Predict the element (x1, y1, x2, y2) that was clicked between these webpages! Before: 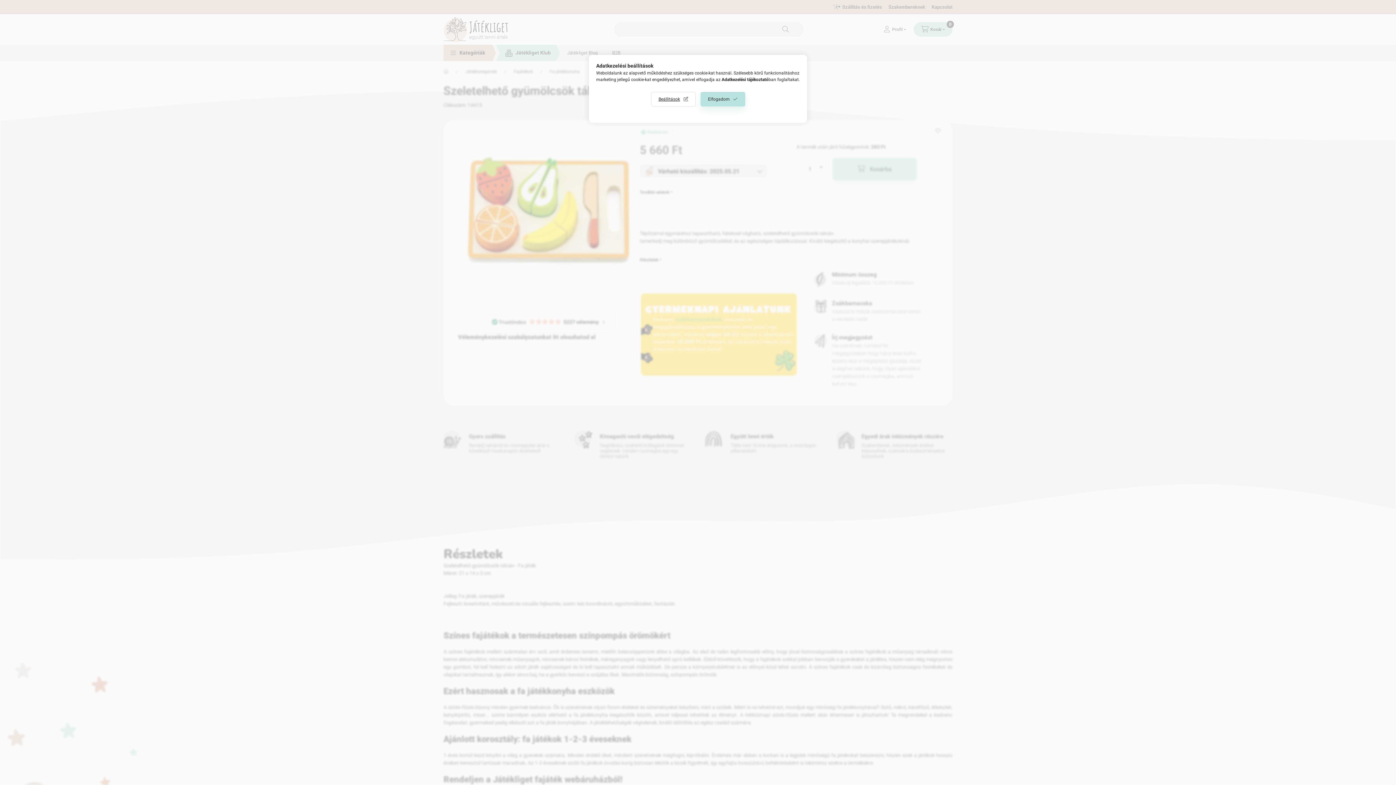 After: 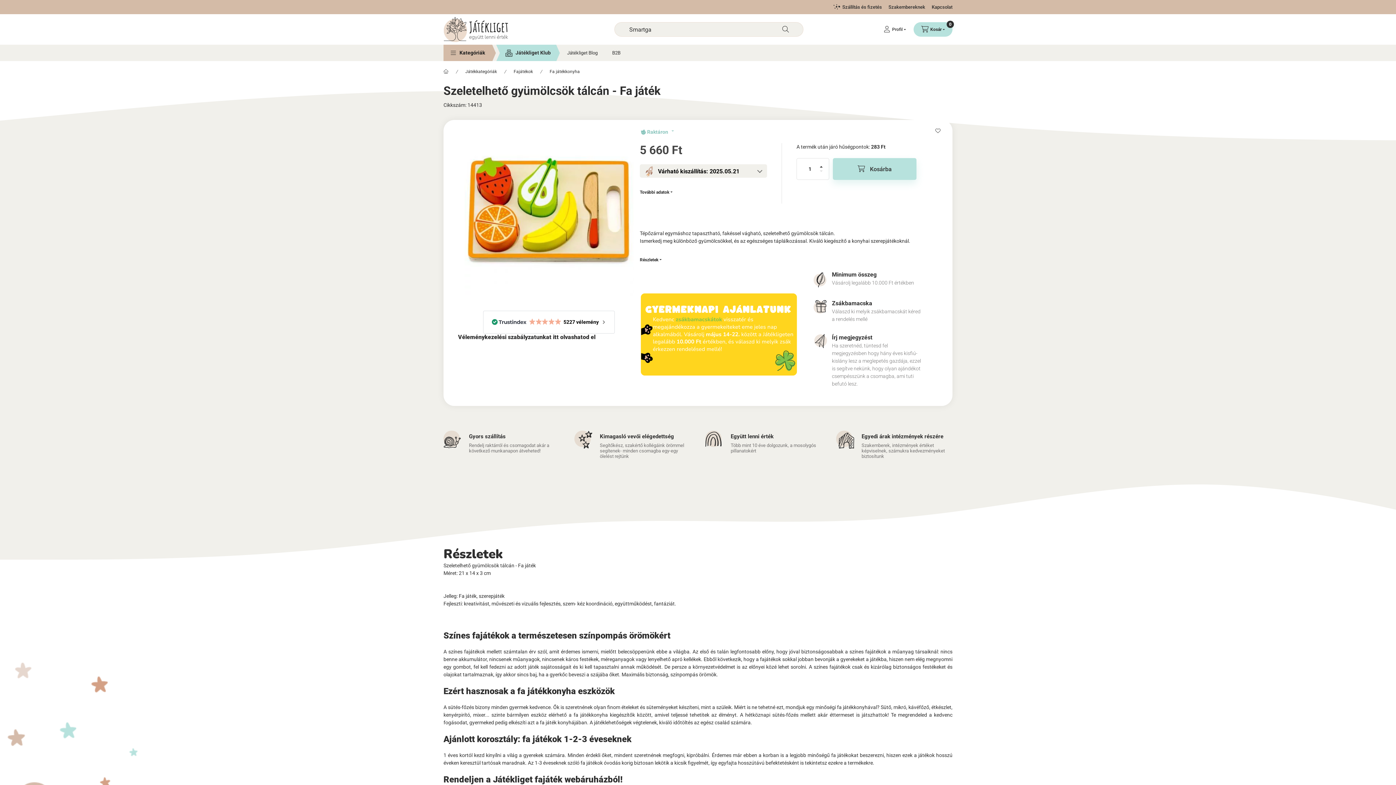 Action: bbox: (700, 92, 745, 106) label: Elfogadom